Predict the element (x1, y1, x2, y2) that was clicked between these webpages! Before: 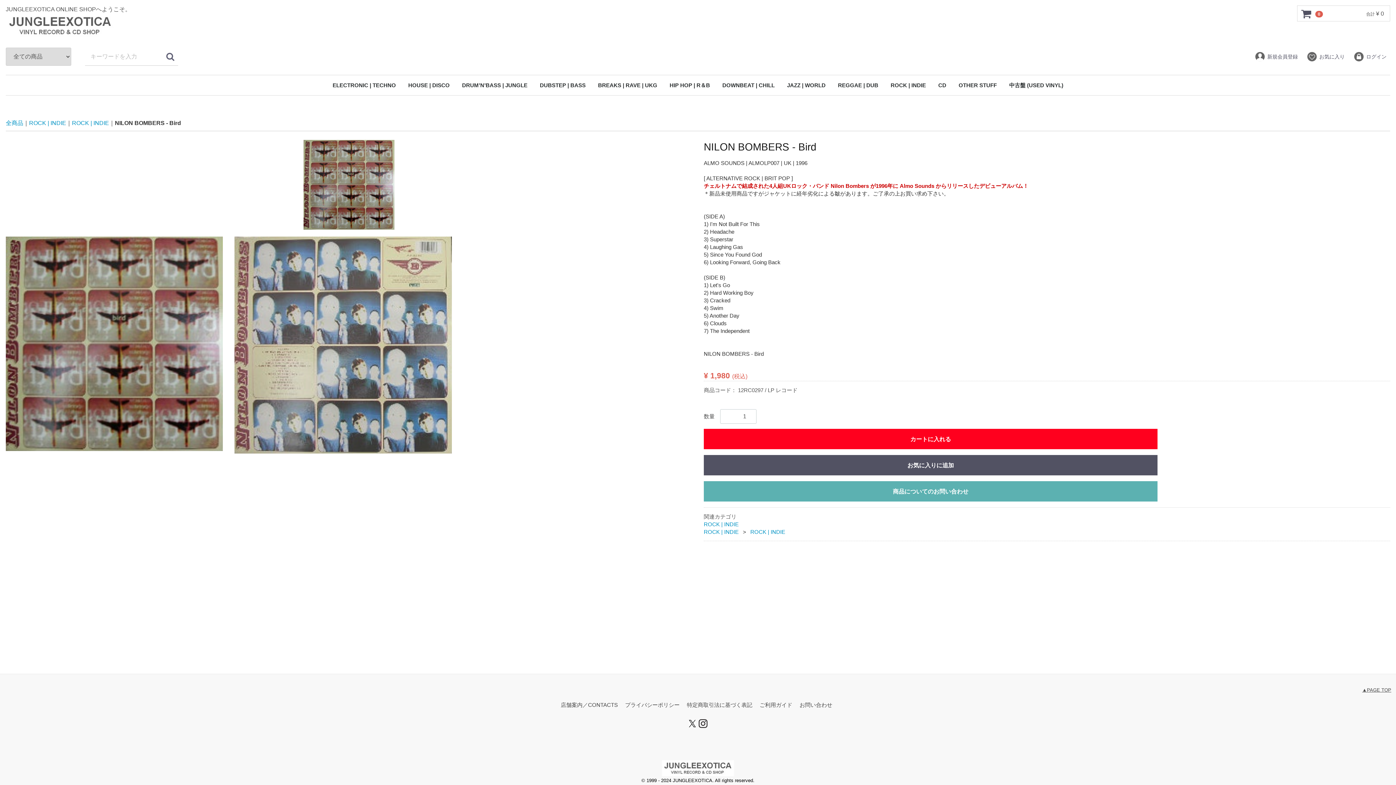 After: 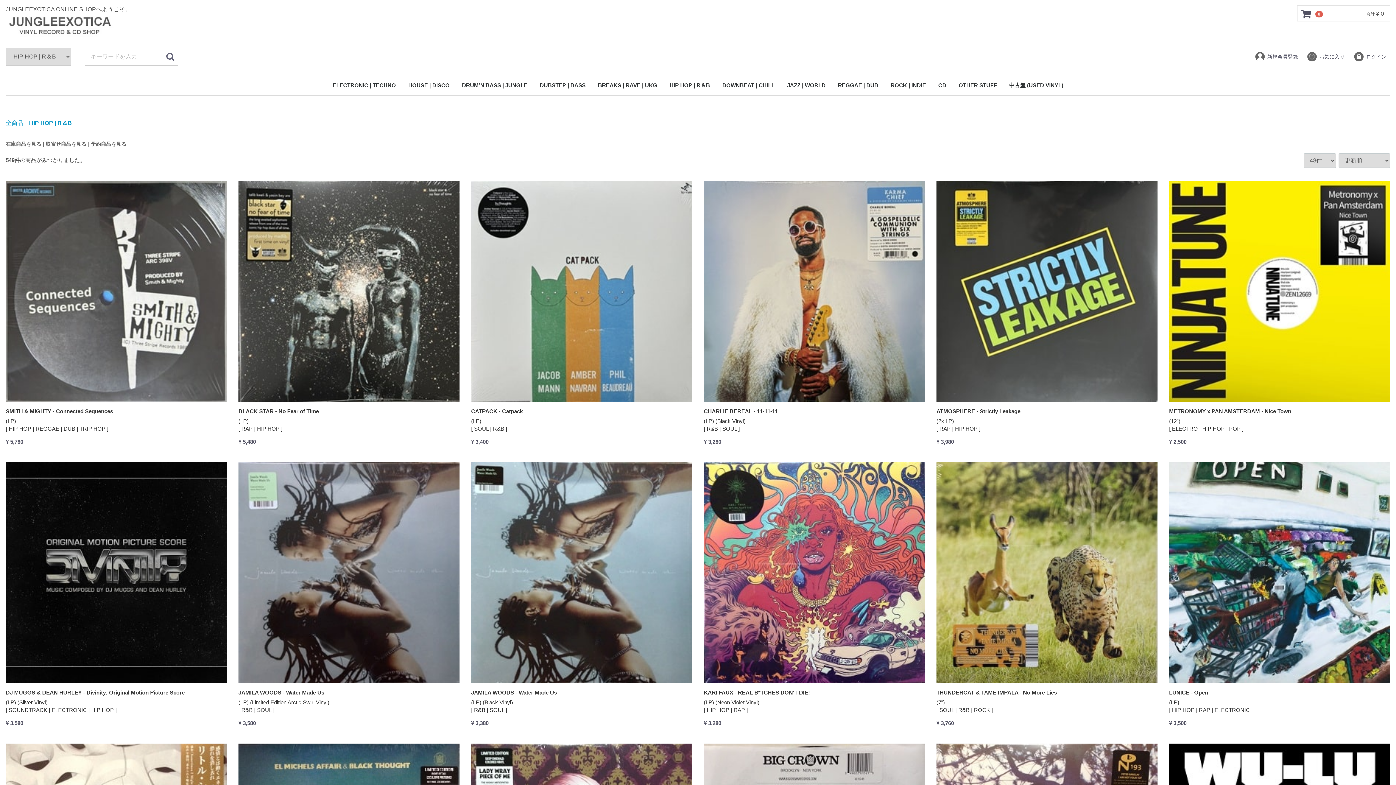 Action: label: HIP HOP | R＆B bbox: (664, 75, 715, 95)